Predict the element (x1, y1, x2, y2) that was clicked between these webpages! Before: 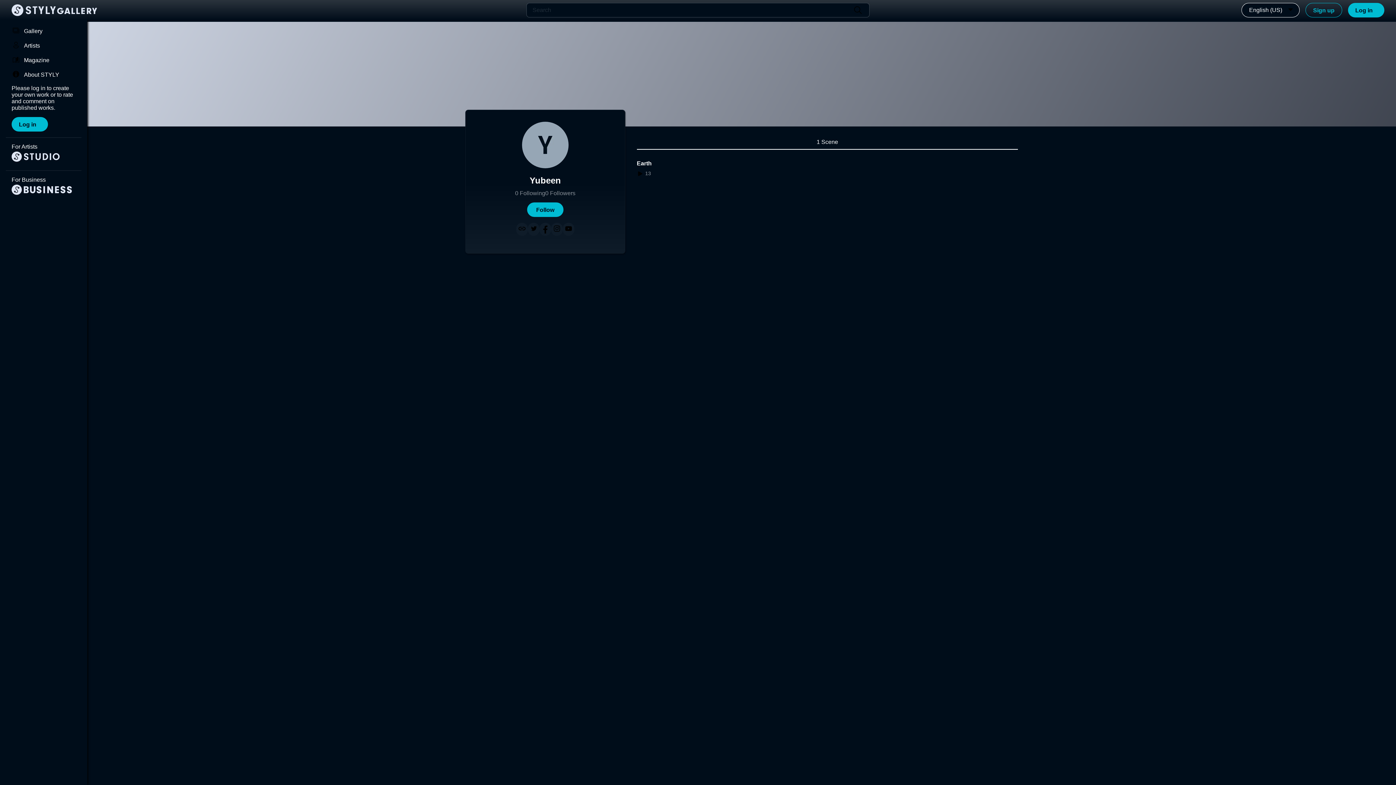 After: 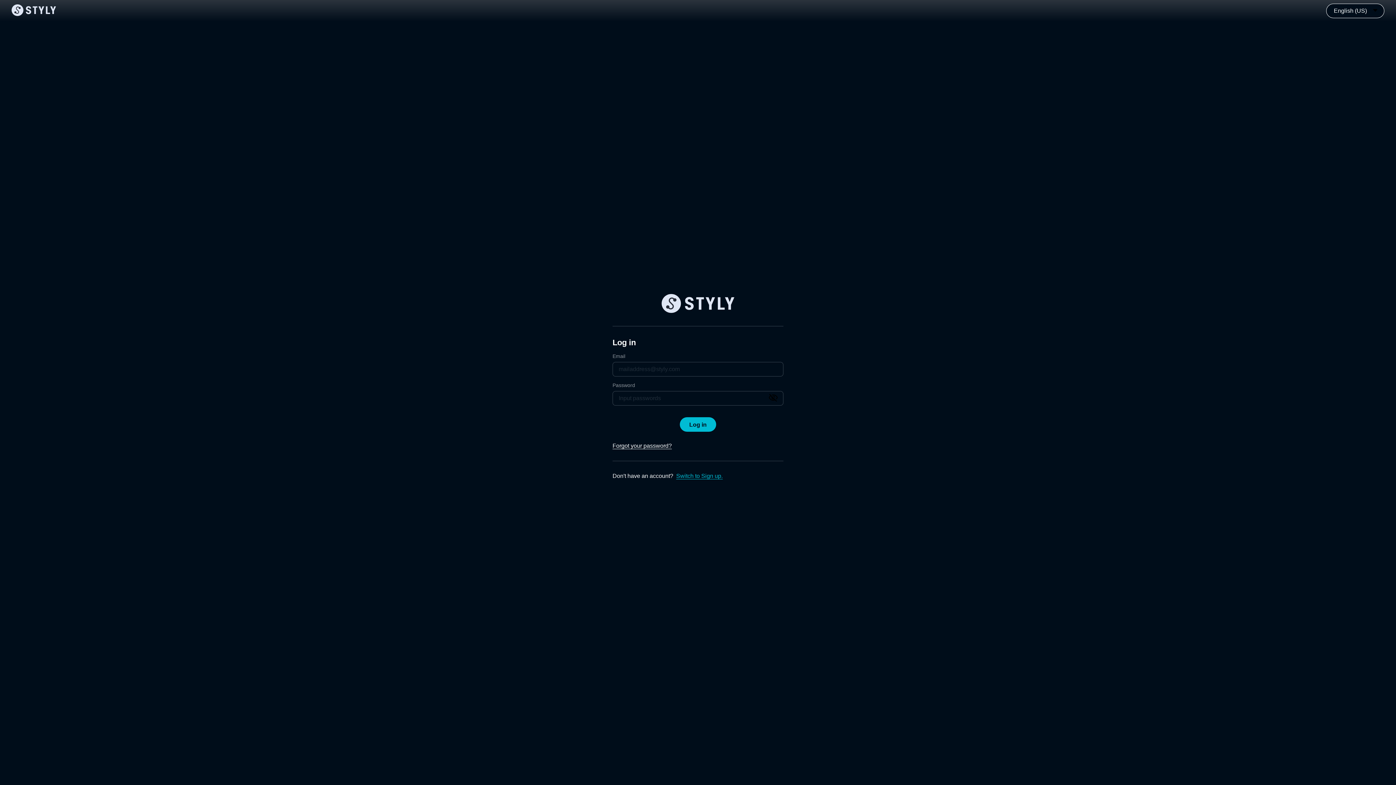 Action: bbox: (11, 117, 48, 131) label: Log in